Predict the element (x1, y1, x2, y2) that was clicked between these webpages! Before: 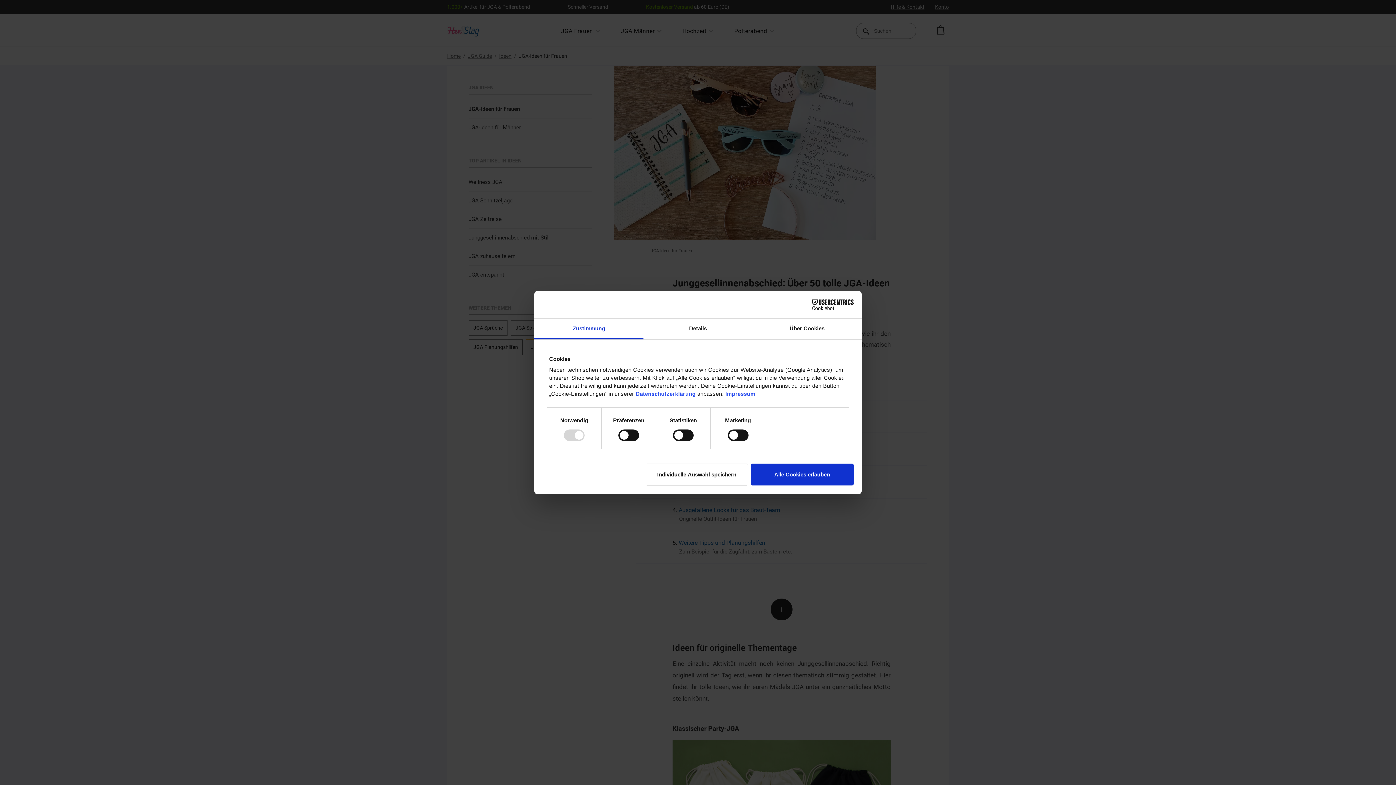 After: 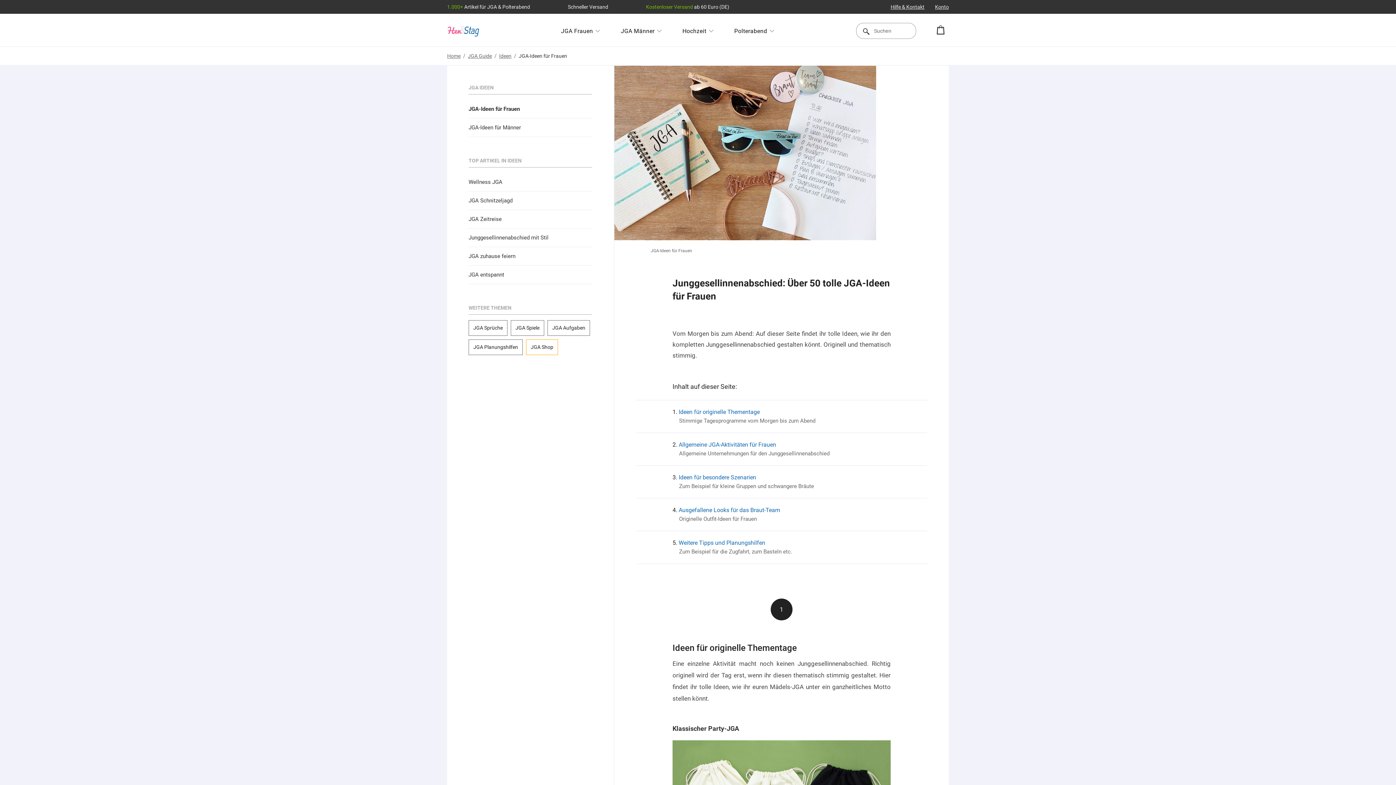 Action: bbox: (751, 463, 853, 485) label: Alle Cookies erlauben